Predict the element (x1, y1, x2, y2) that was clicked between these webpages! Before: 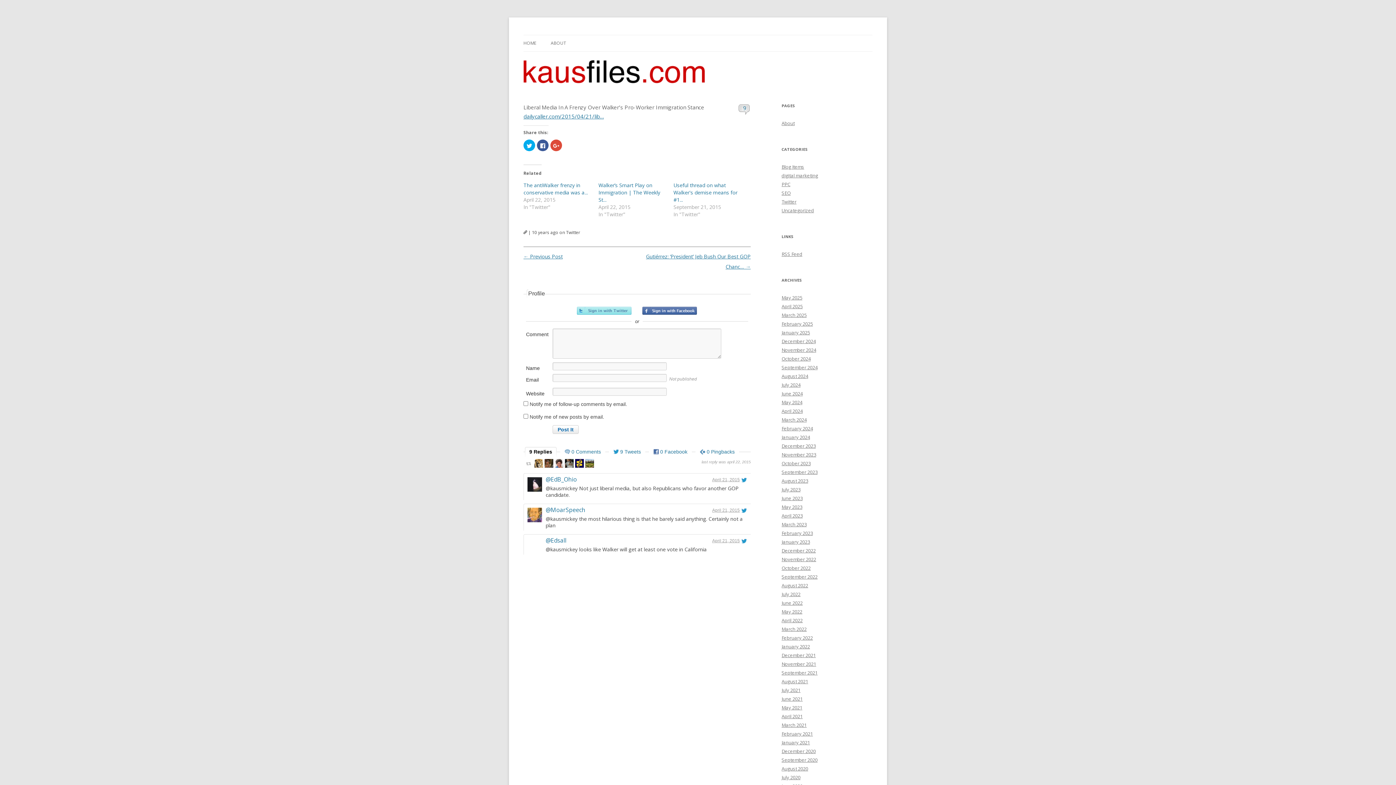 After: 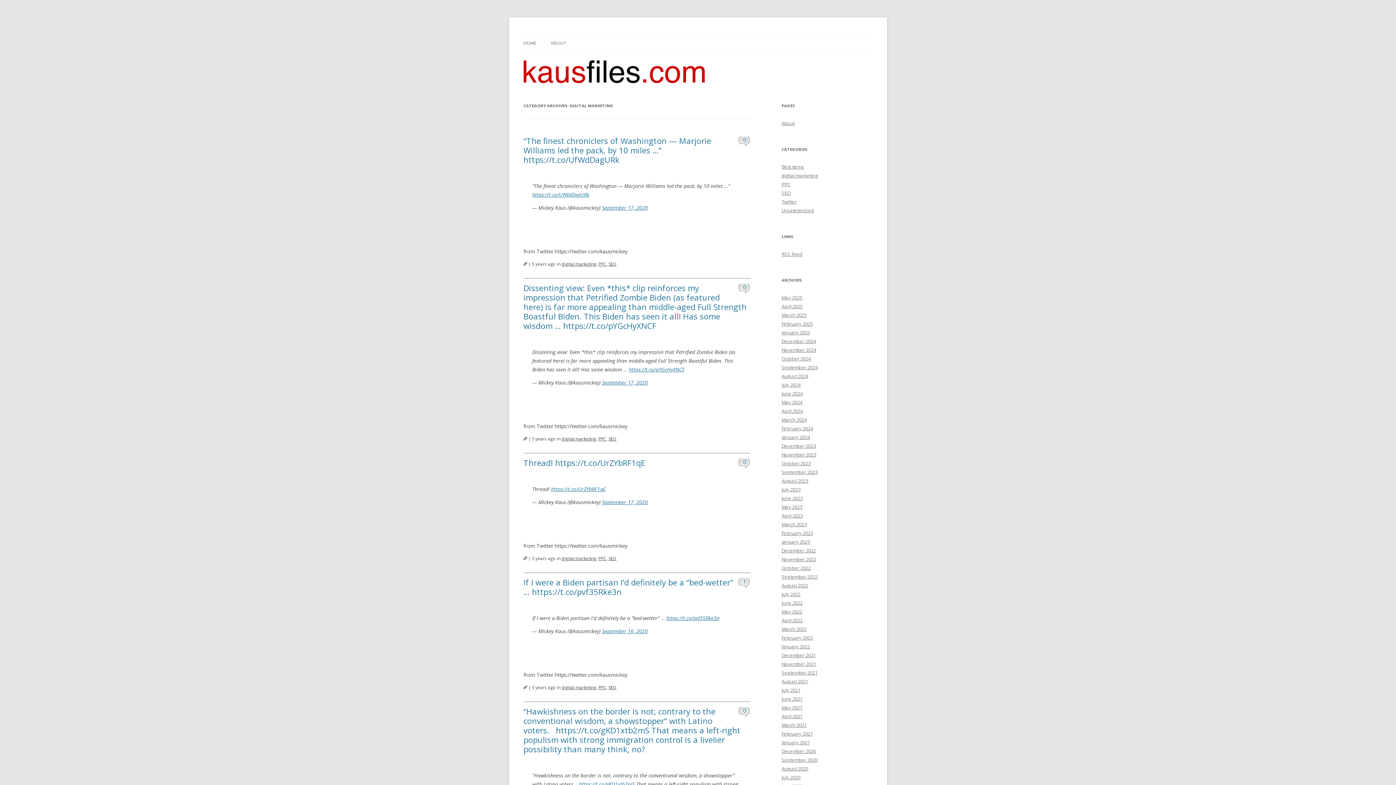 Action: bbox: (781, 172, 818, 178) label: digital marketing